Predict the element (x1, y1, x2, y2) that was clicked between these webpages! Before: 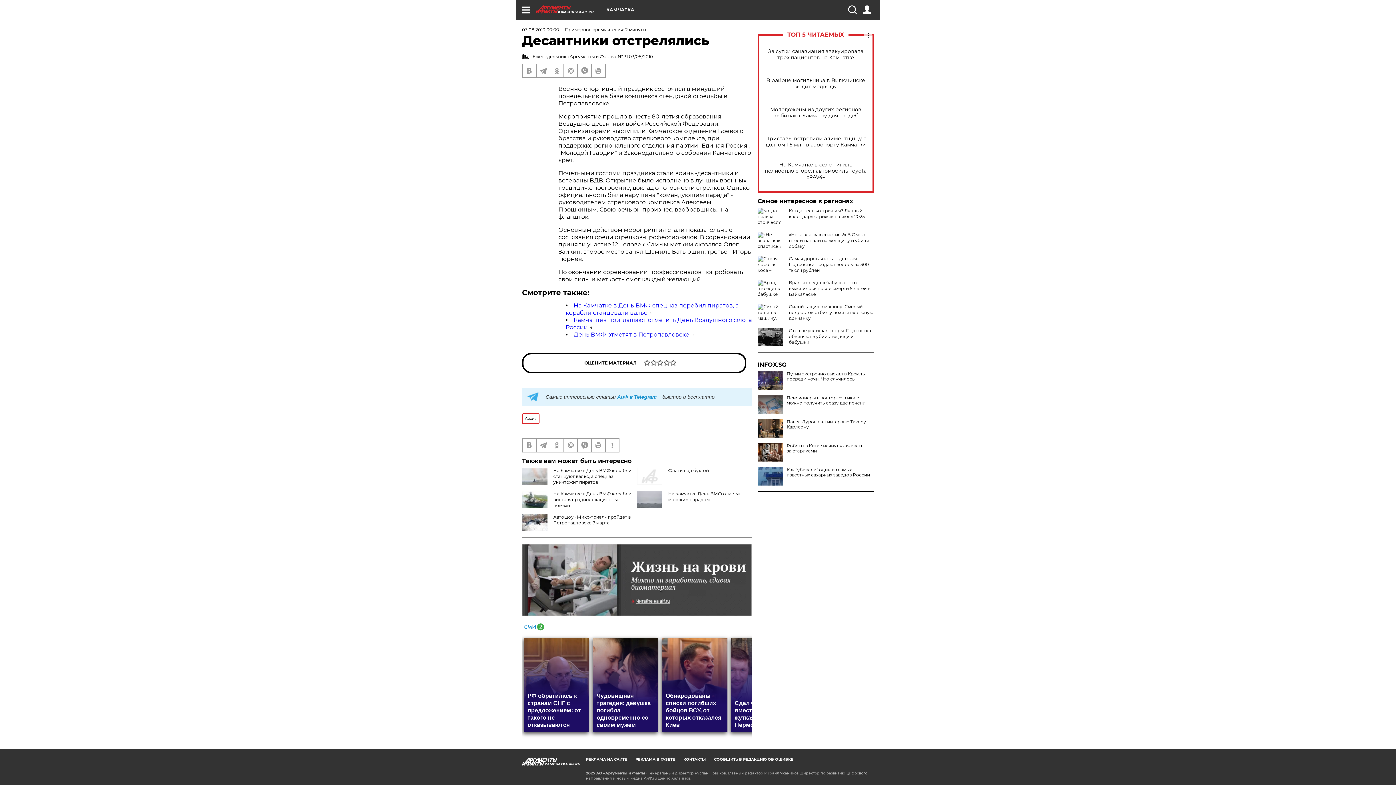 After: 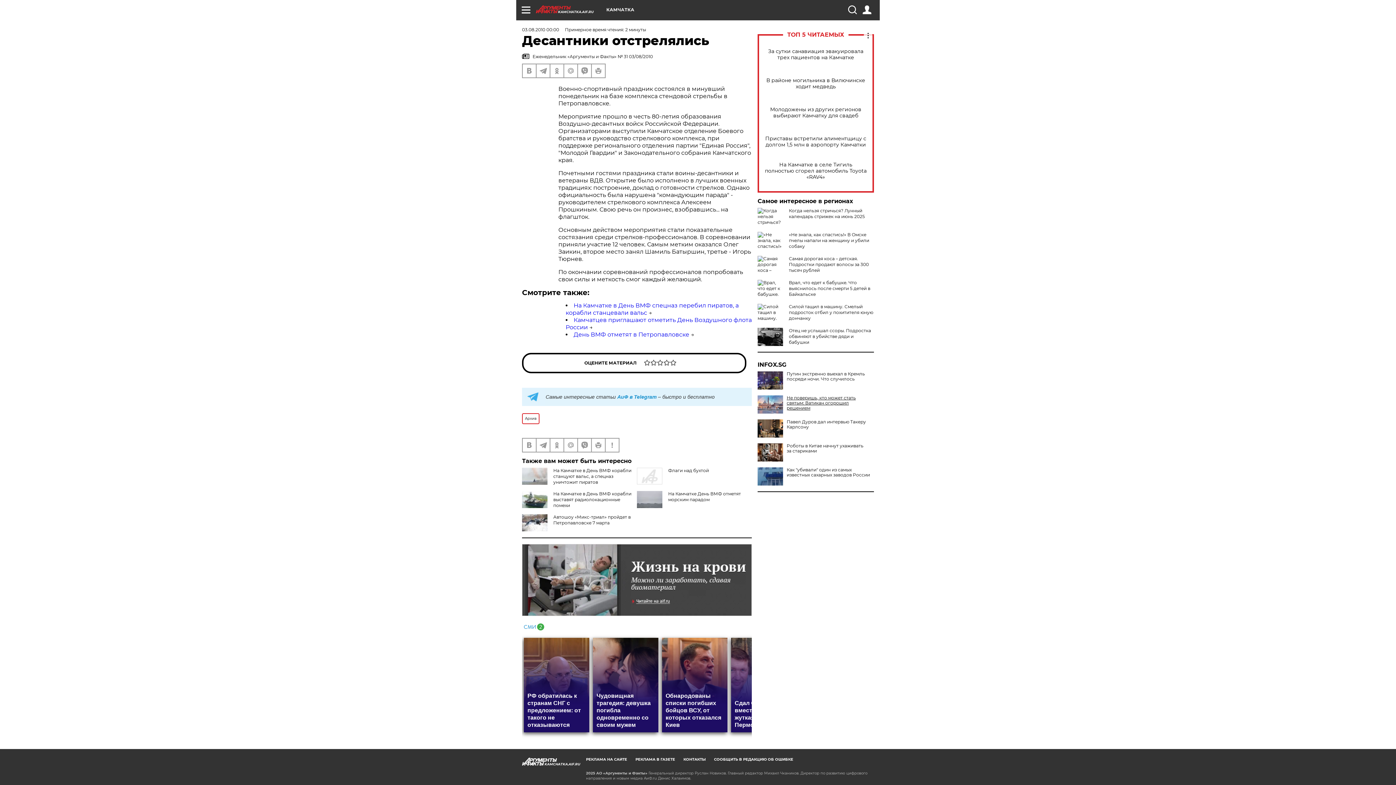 Action: bbox: (757, 395, 874, 405) label: Пенсионеры в восторге: в июле можно получить сразу две пенсии